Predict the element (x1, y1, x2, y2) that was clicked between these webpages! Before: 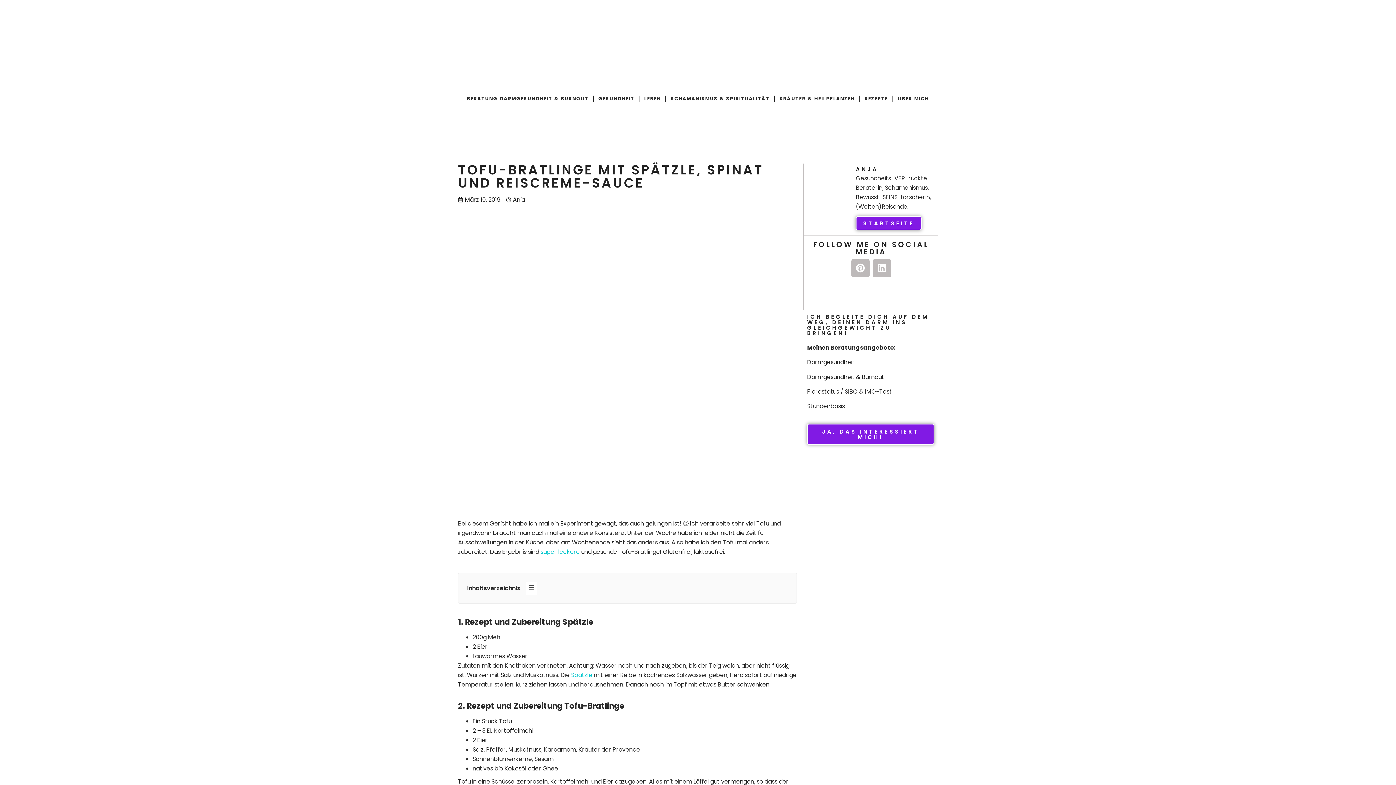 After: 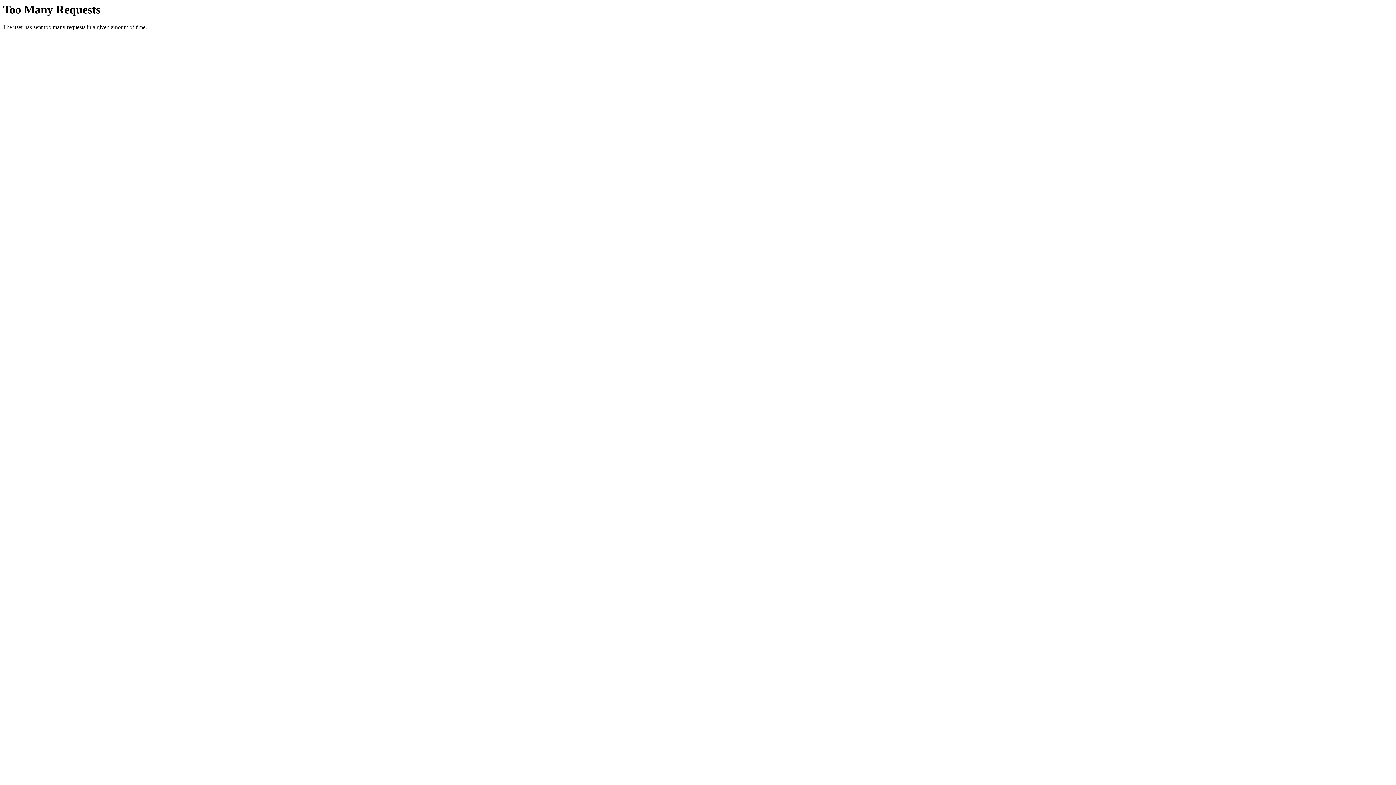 Action: bbox: (894, 79, 933, 118) label: ÜBER MICH